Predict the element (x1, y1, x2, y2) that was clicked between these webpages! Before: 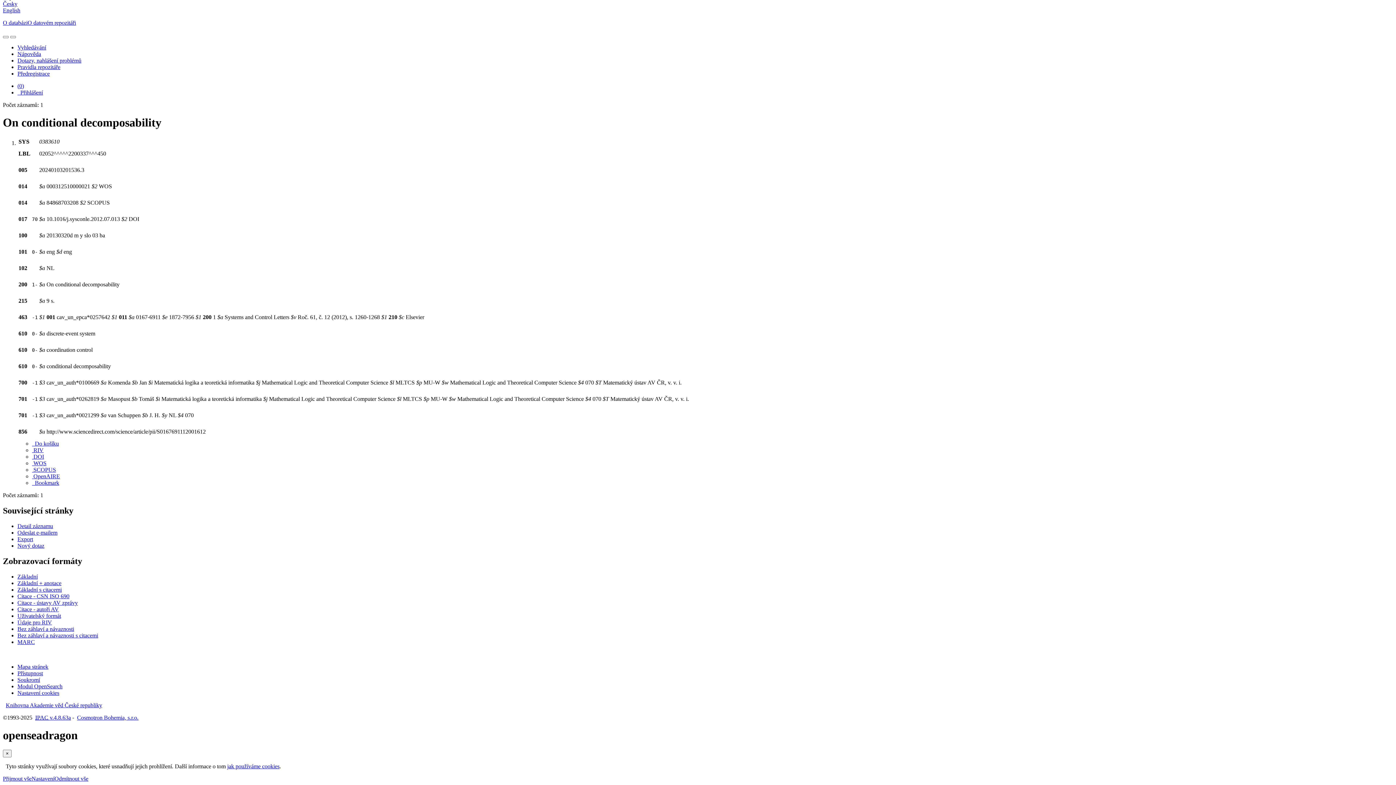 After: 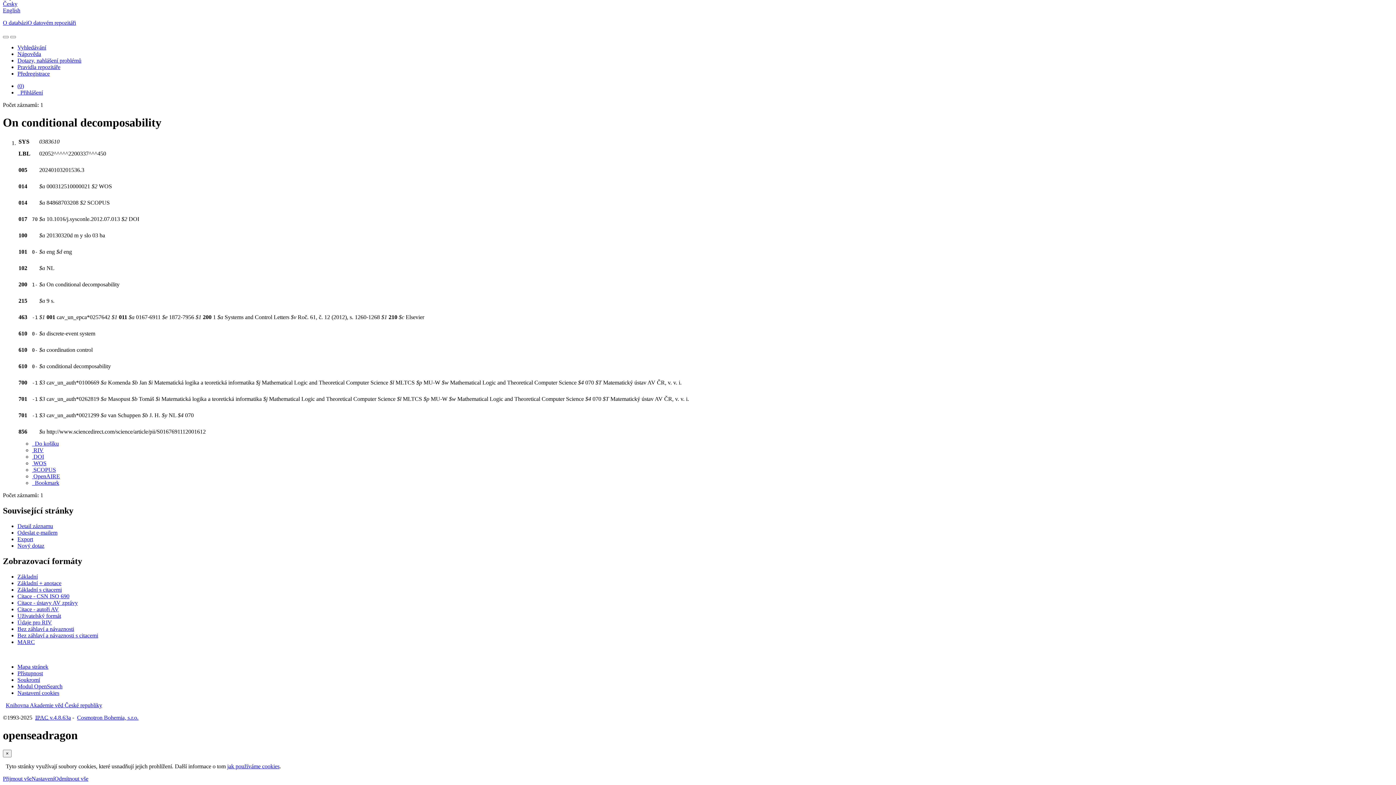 Action: label:  DOI bbox: (32, 453, 44, 459)